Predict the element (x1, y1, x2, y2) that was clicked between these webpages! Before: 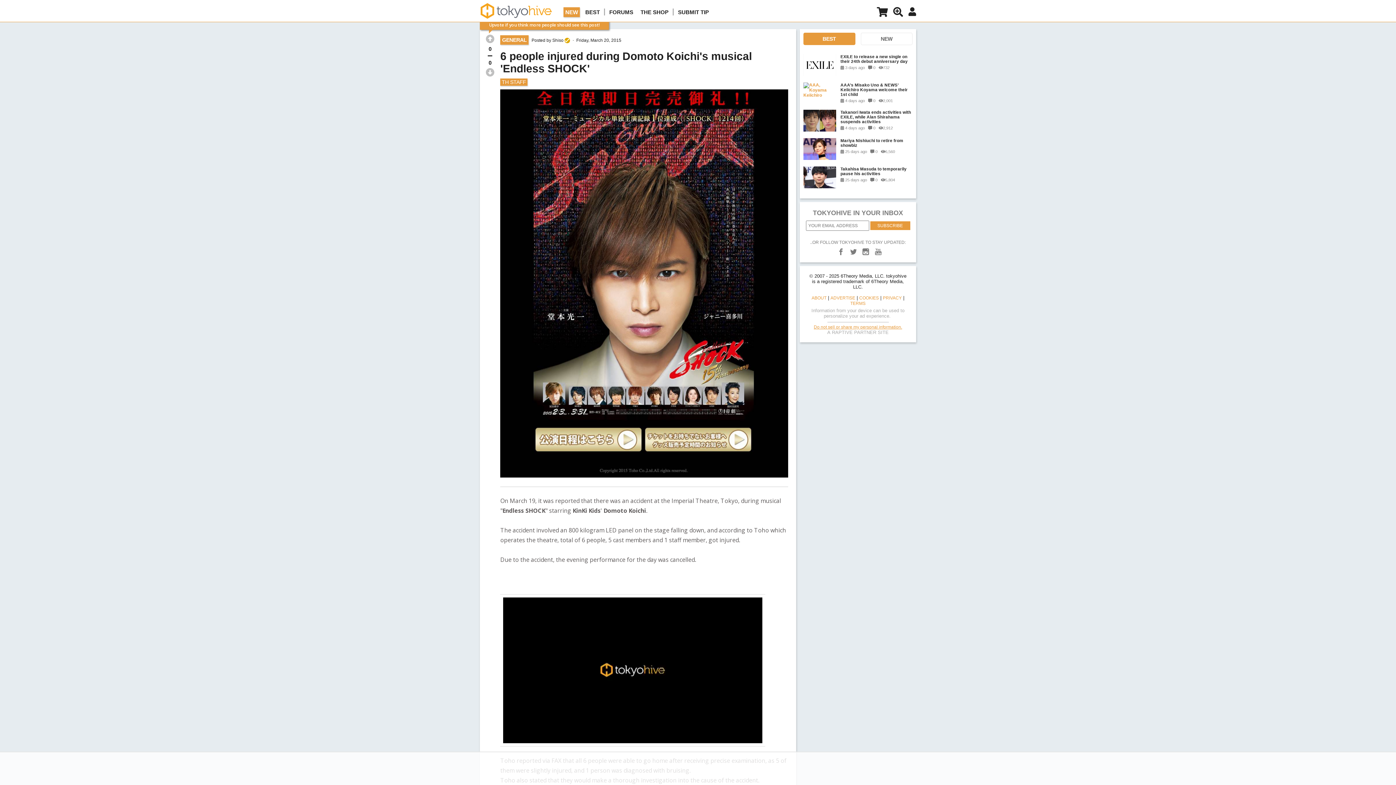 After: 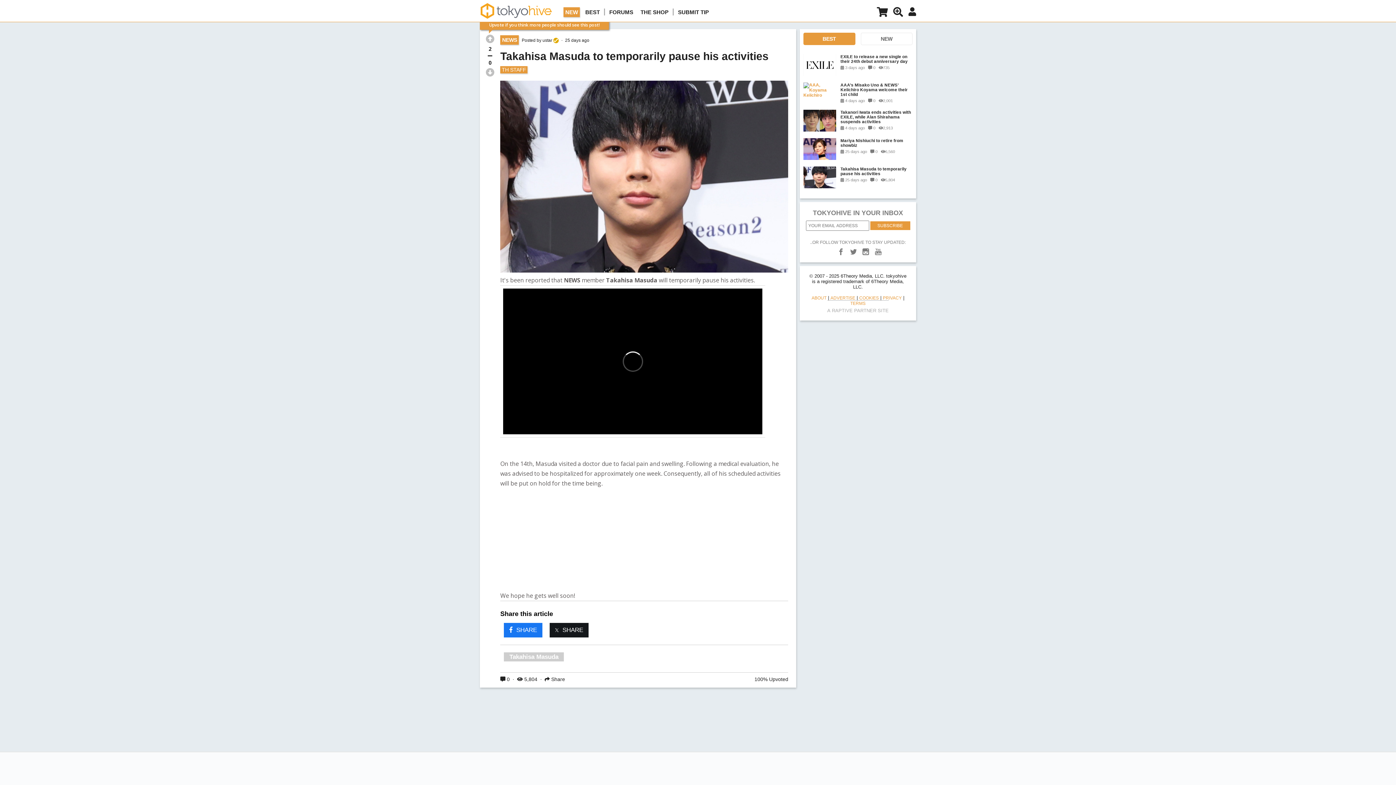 Action: bbox: (803, 166, 836, 189)